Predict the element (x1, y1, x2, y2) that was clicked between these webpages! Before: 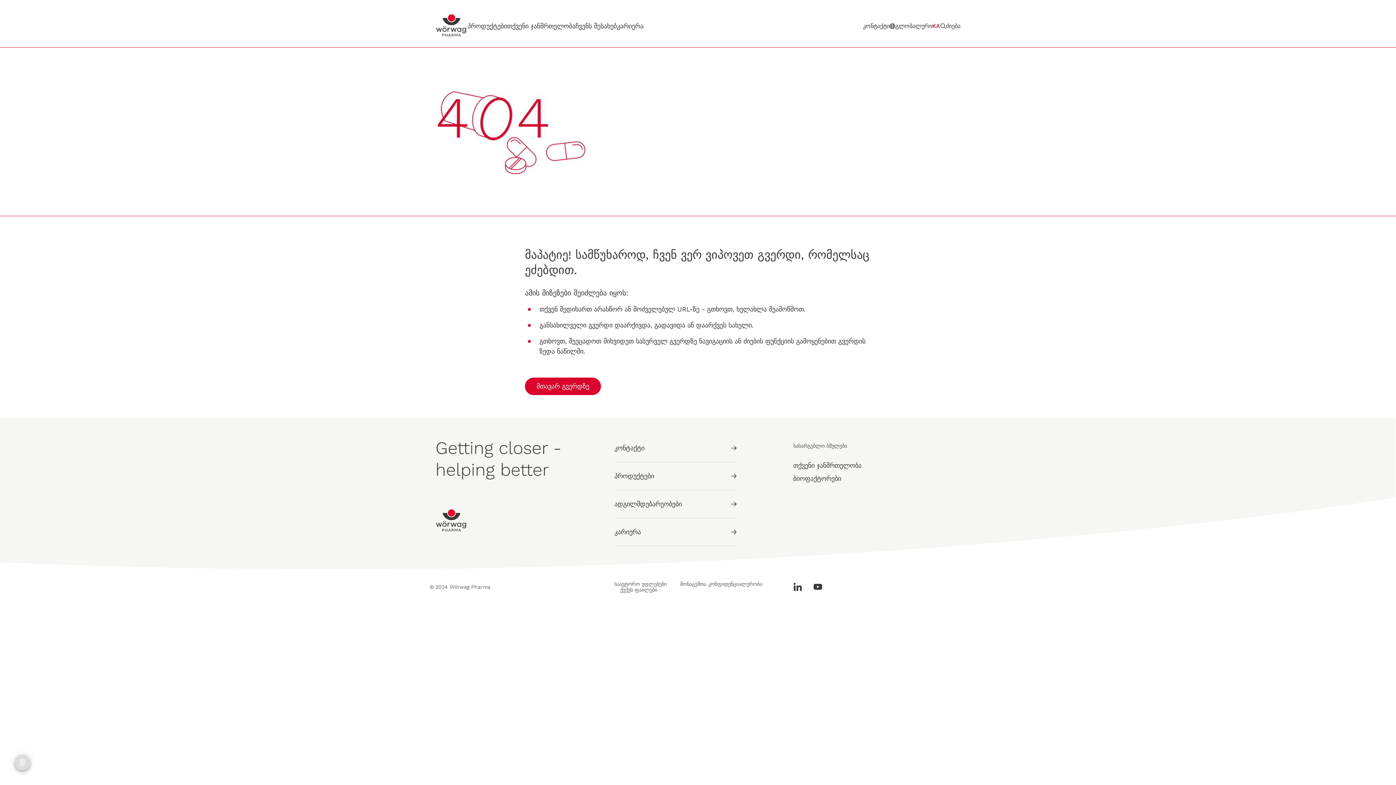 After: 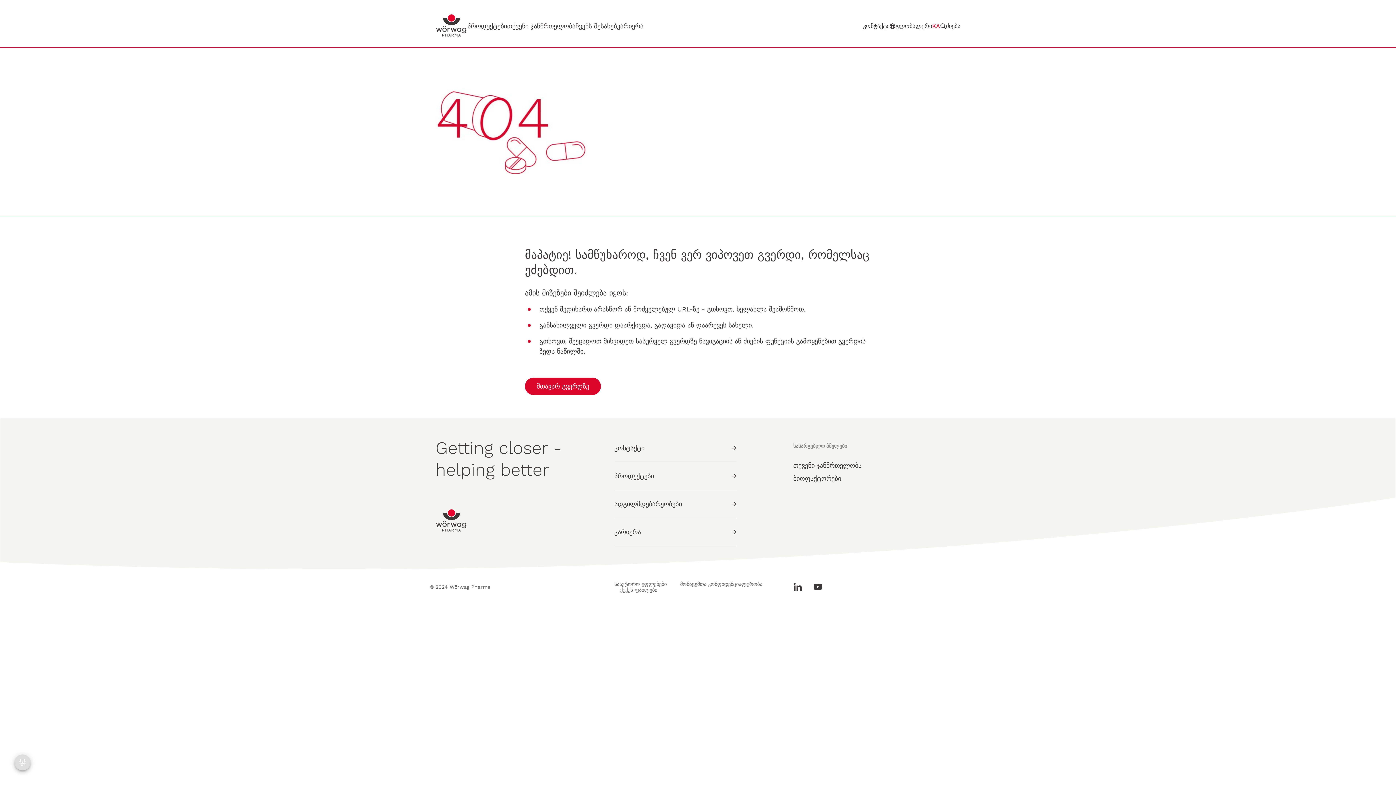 Action: bbox: (793, 582, 808, 591)